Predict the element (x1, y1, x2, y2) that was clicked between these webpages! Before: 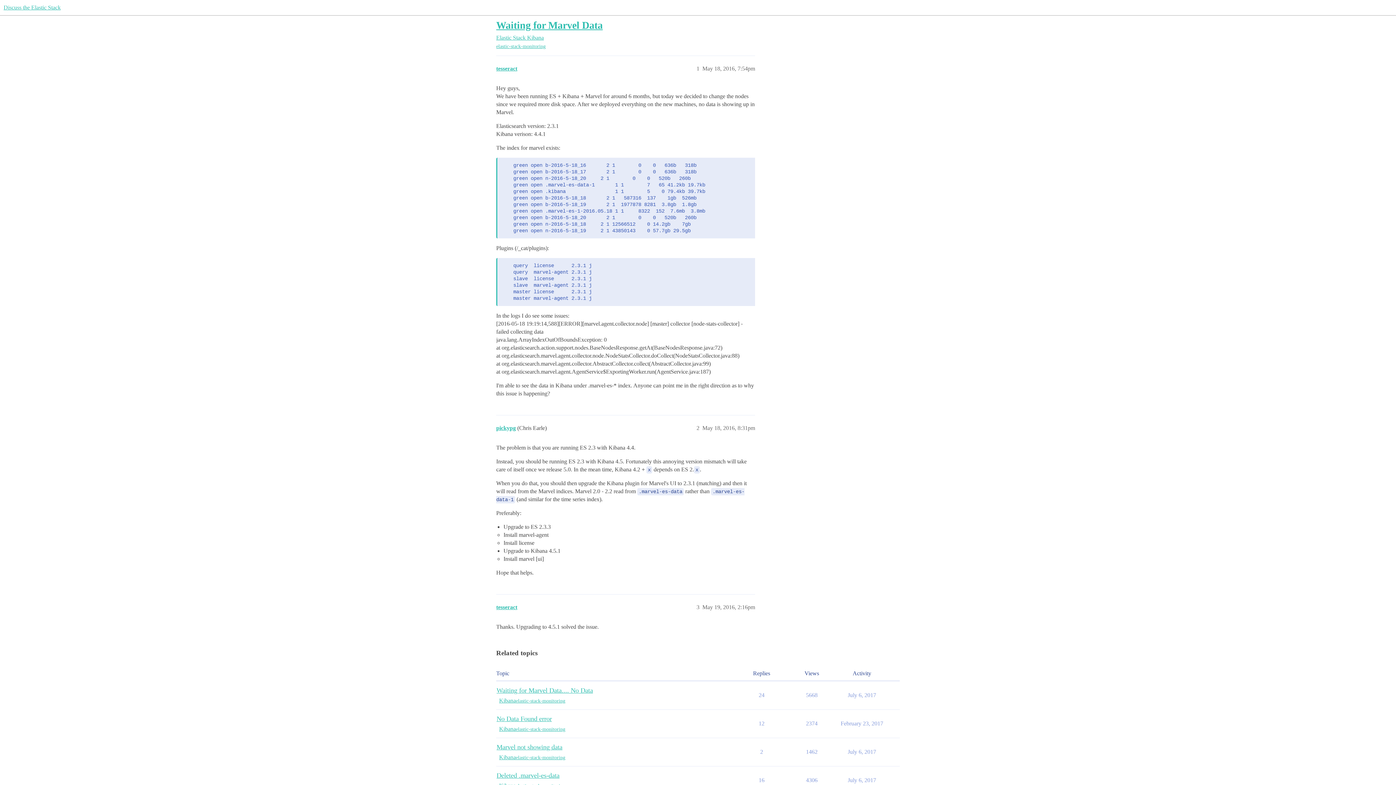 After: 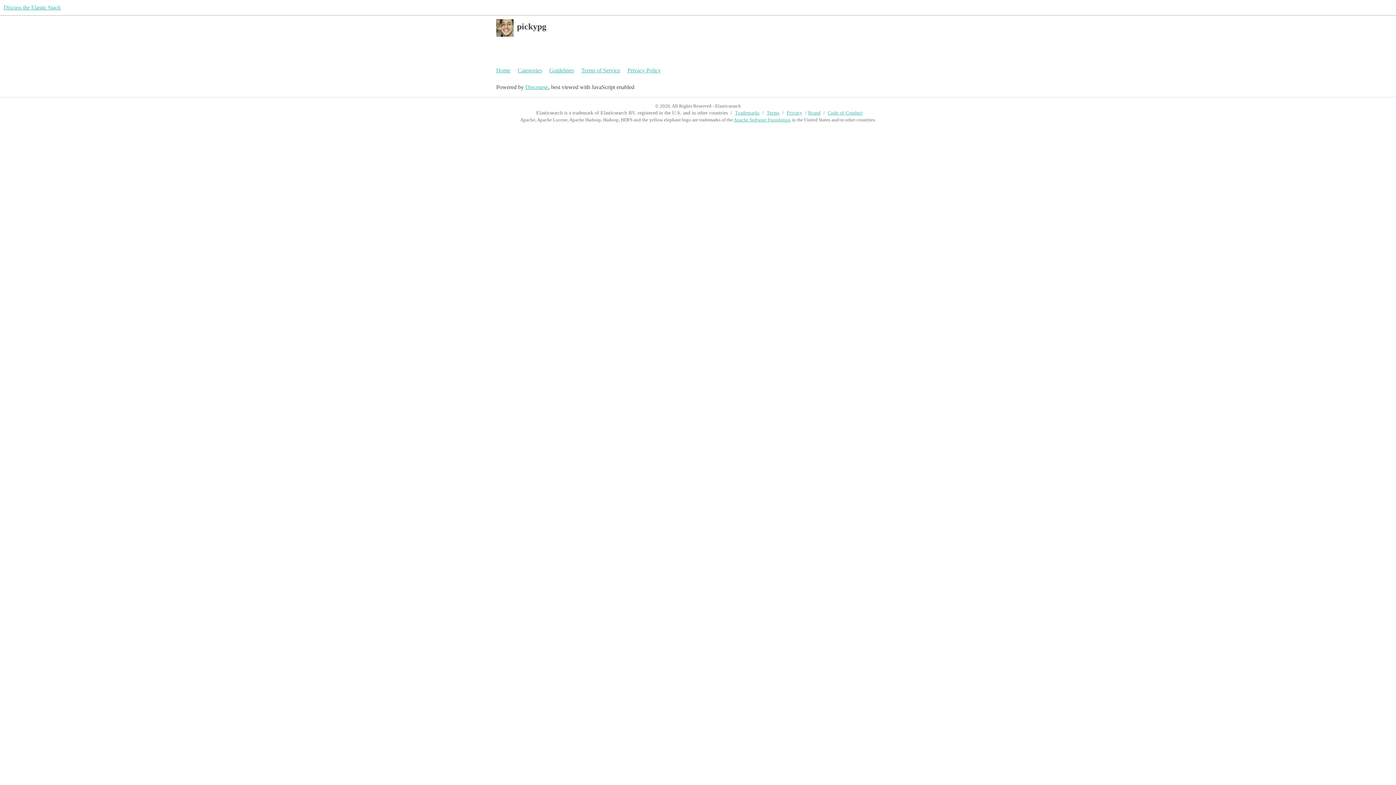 Action: label: pickypg bbox: (496, 425, 516, 431)